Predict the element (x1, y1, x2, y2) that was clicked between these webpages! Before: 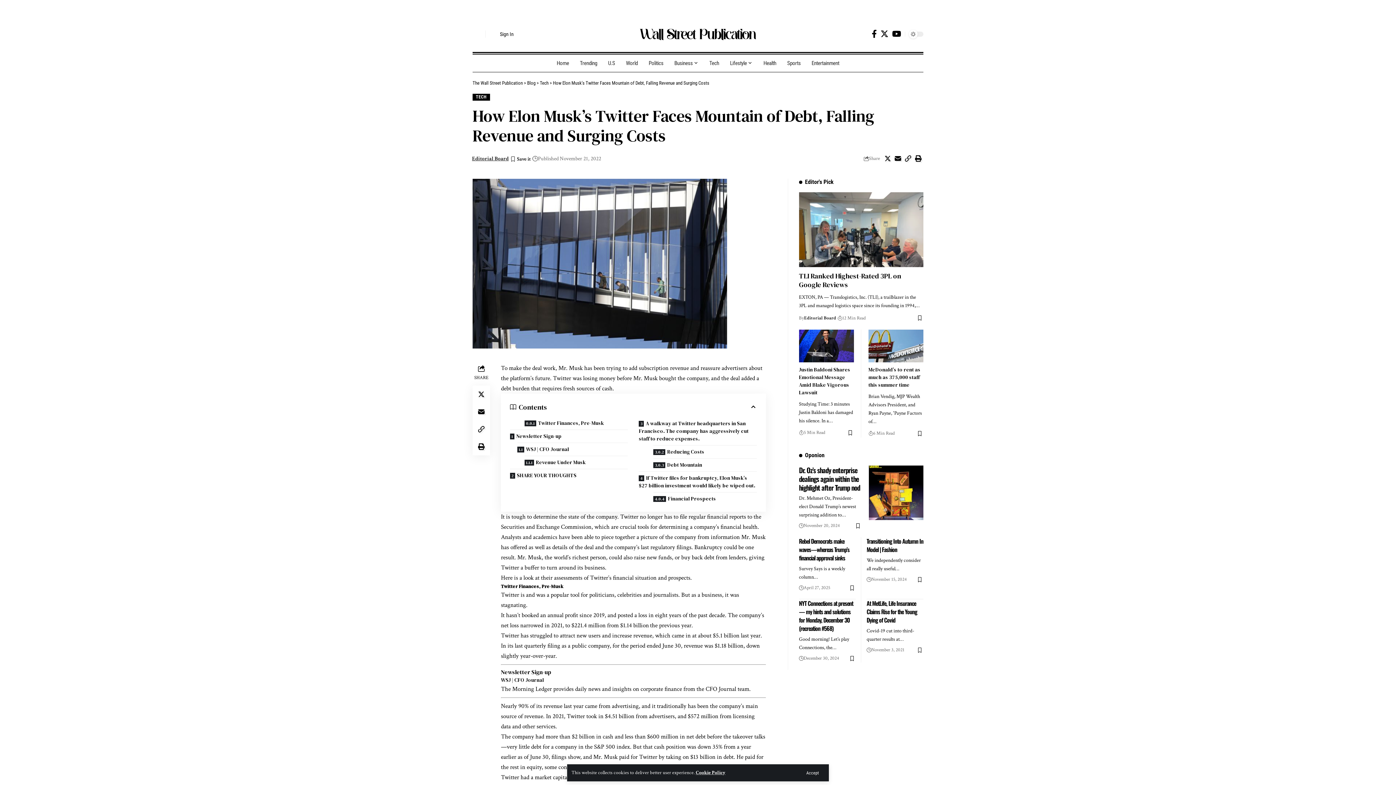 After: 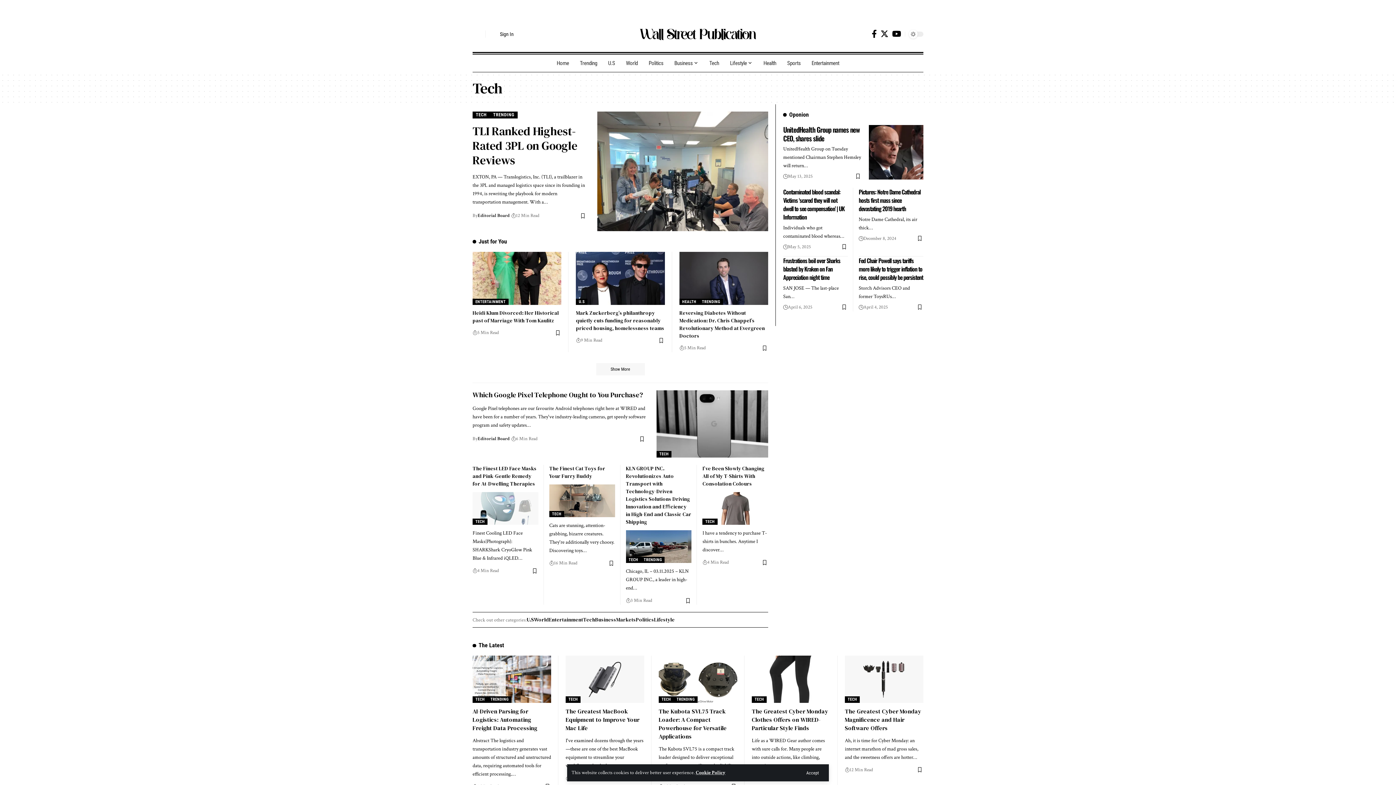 Action: bbox: (704, 54, 724, 71) label: Tech